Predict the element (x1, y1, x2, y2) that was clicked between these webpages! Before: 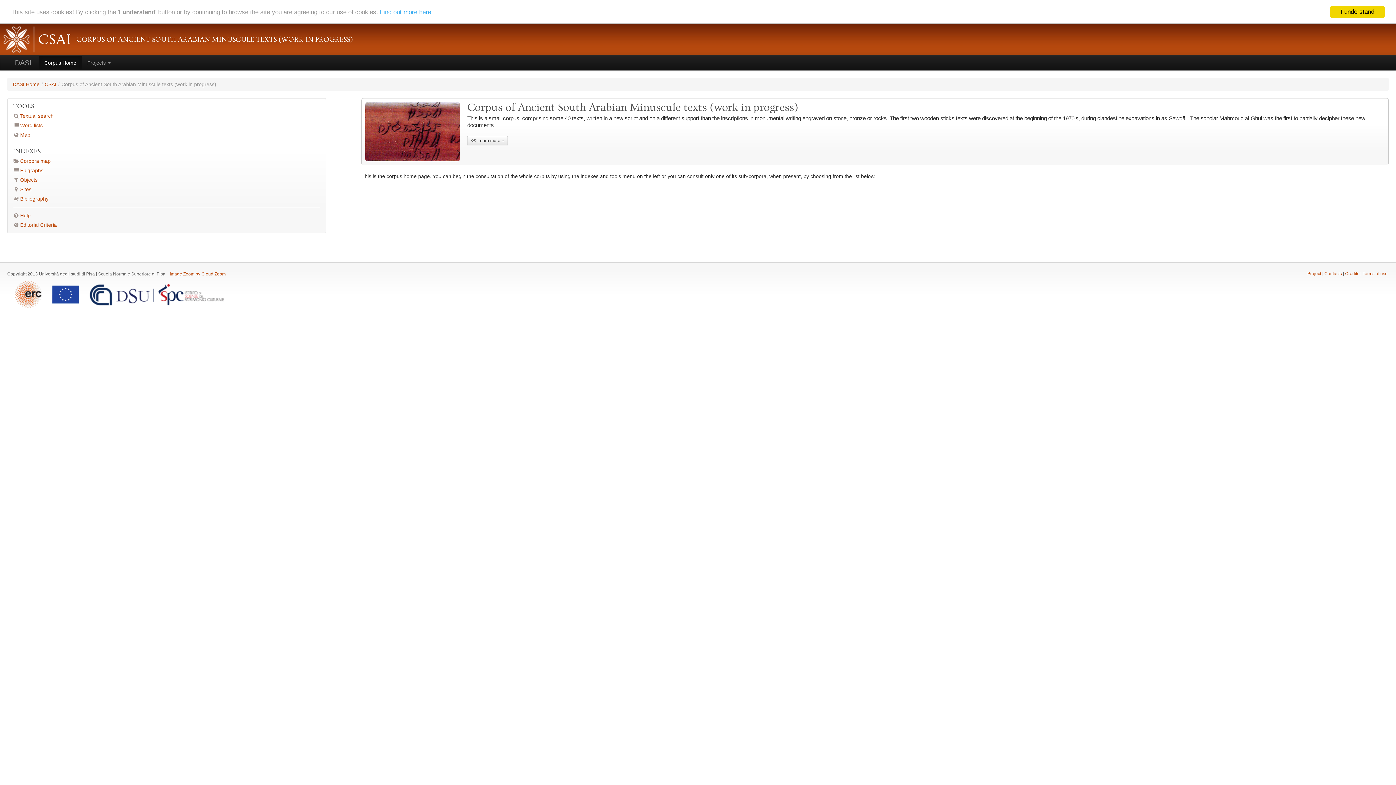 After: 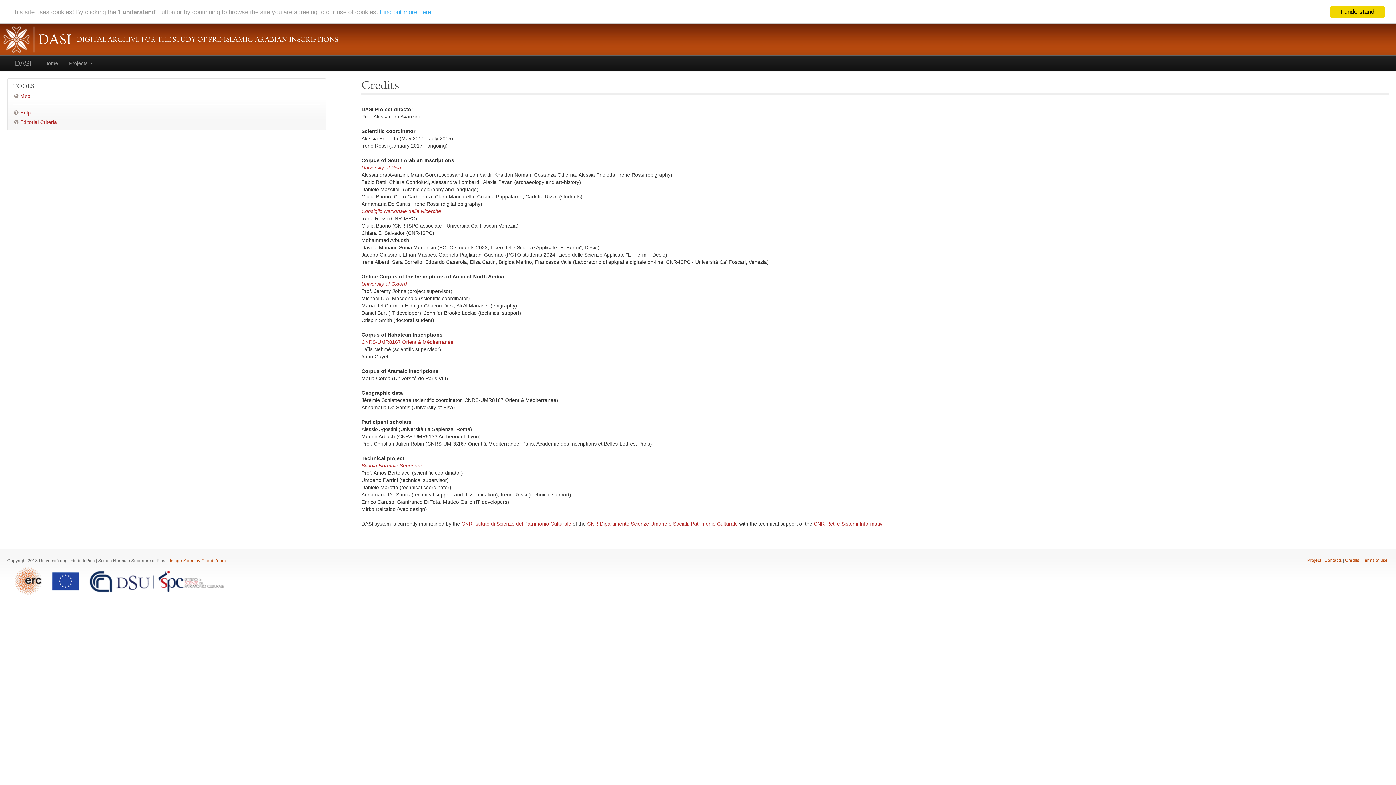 Action: bbox: (1345, 271, 1359, 276) label: Credits